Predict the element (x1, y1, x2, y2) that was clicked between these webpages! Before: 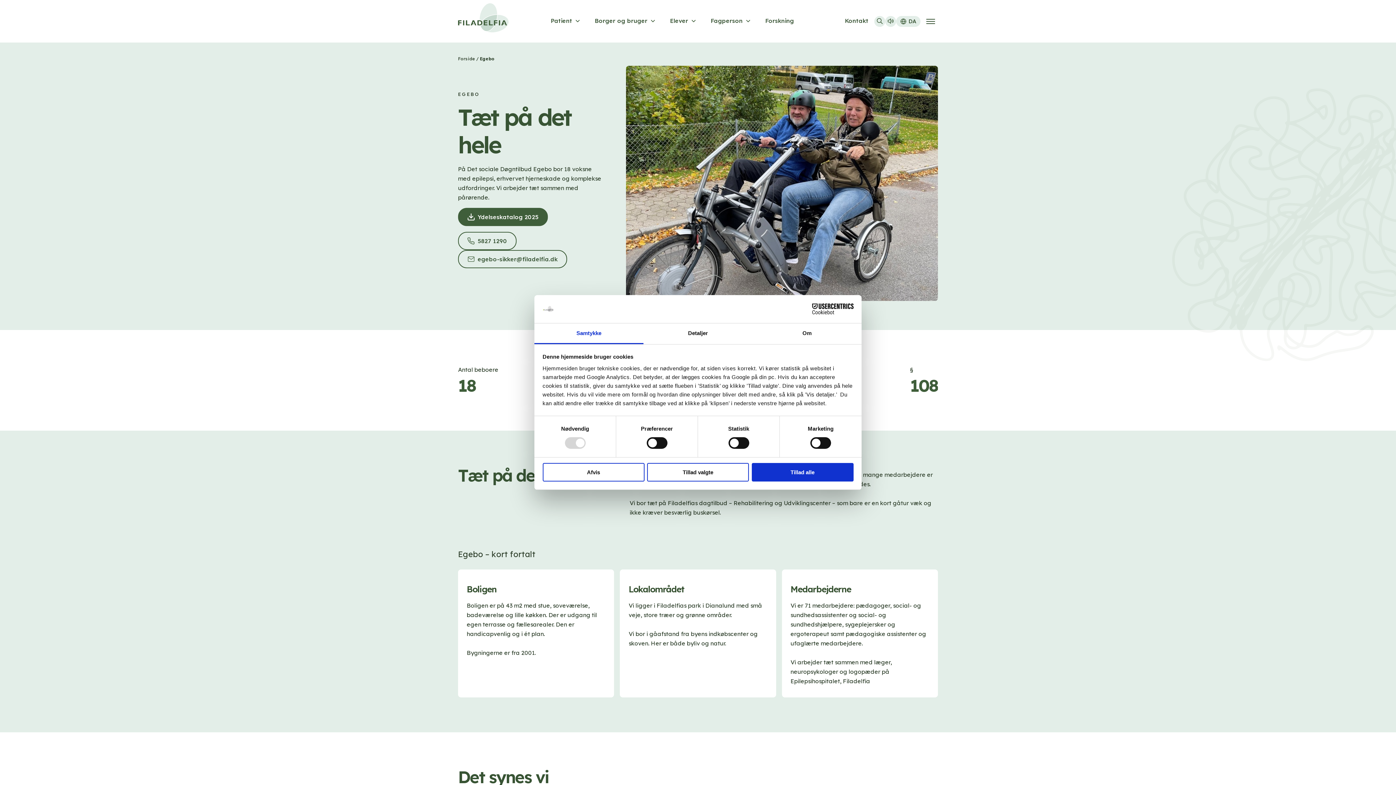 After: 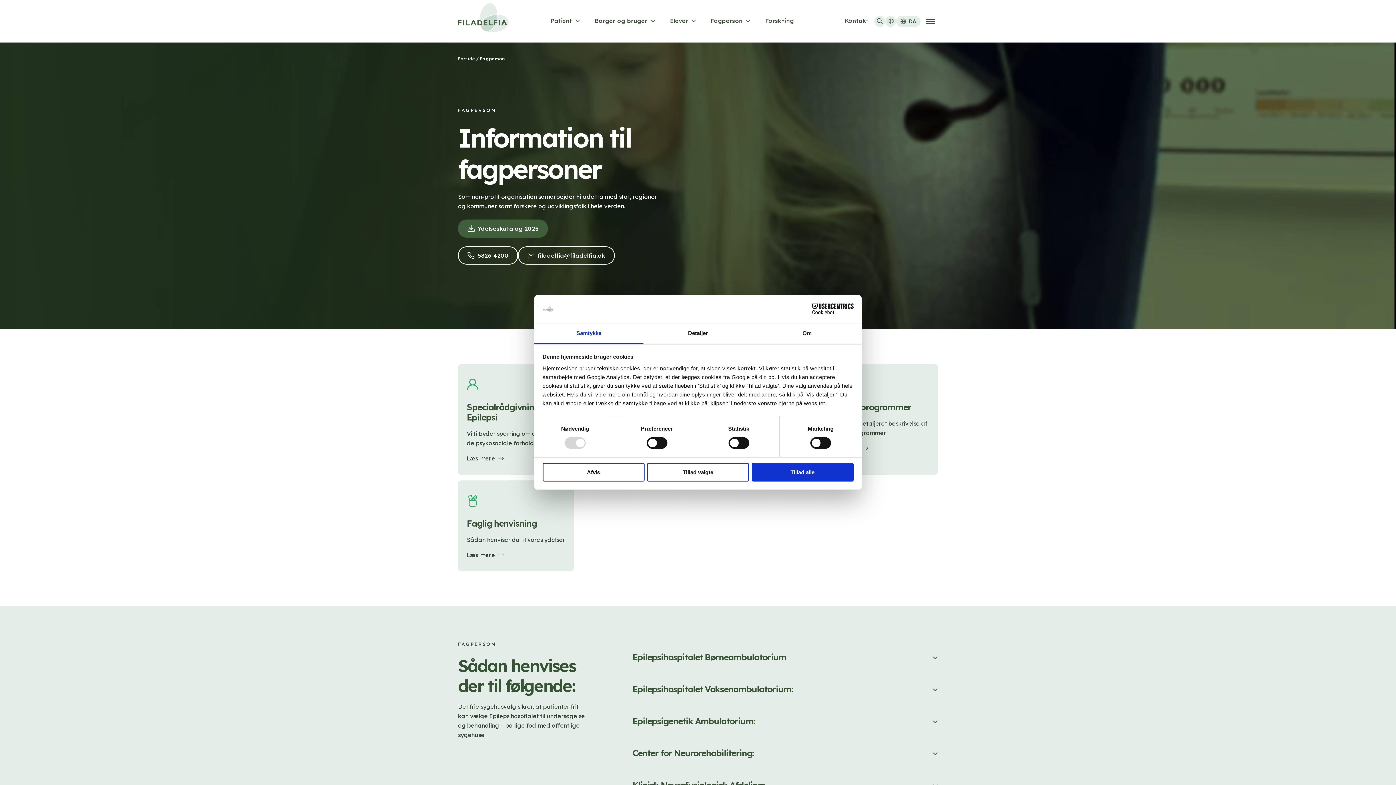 Action: bbox: (710, 15, 742, 26) label: Fagperson